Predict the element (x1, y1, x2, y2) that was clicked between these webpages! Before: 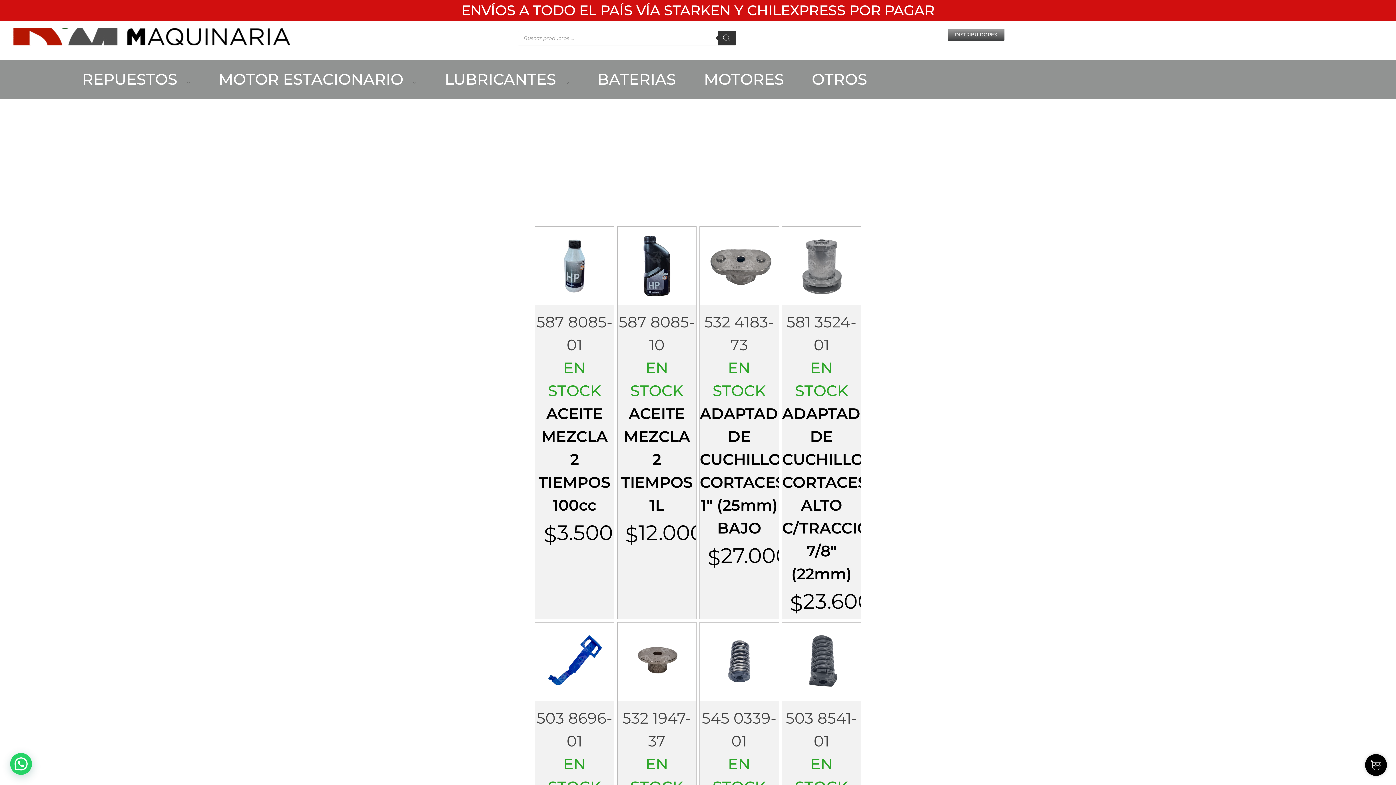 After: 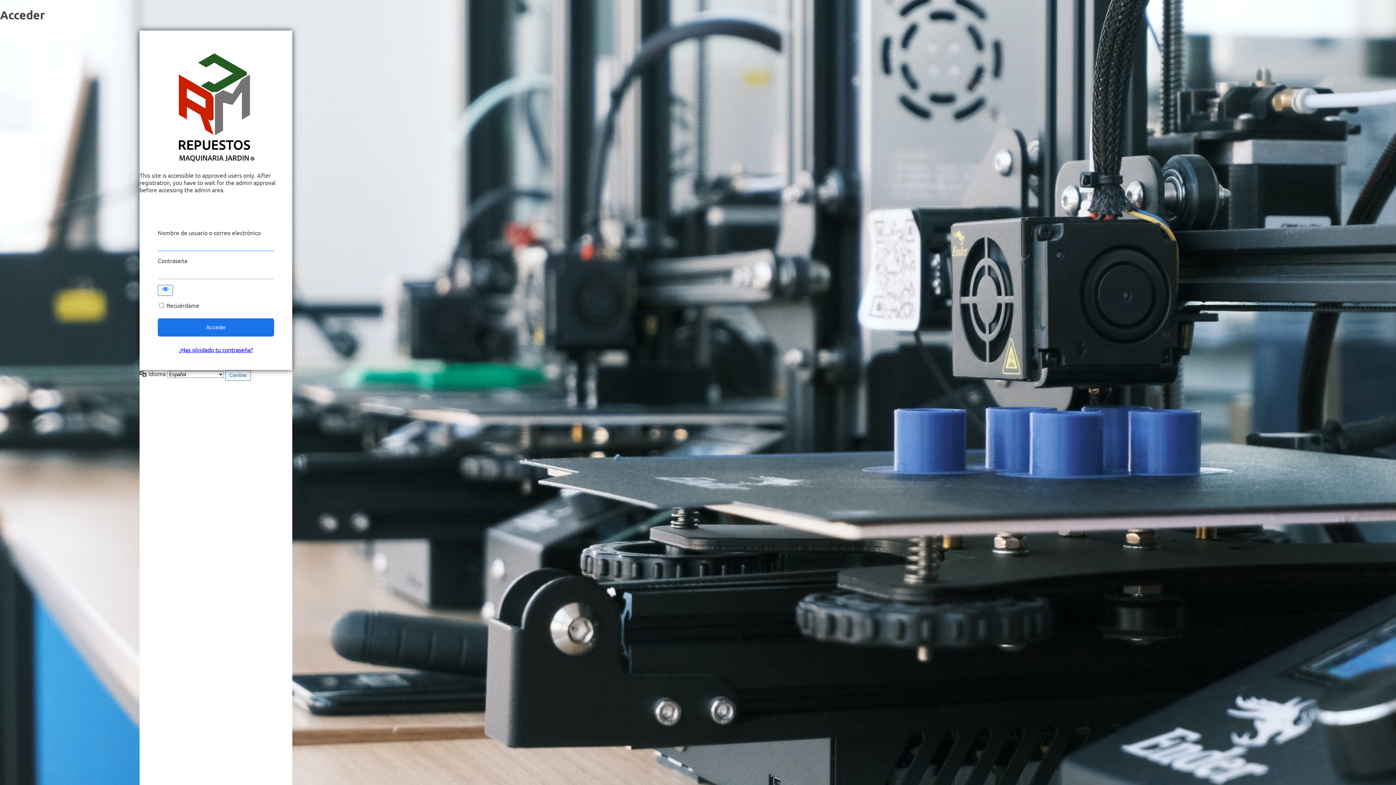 Action: bbox: (947, 28, 1004, 40) label: DISTRIBUIDORES